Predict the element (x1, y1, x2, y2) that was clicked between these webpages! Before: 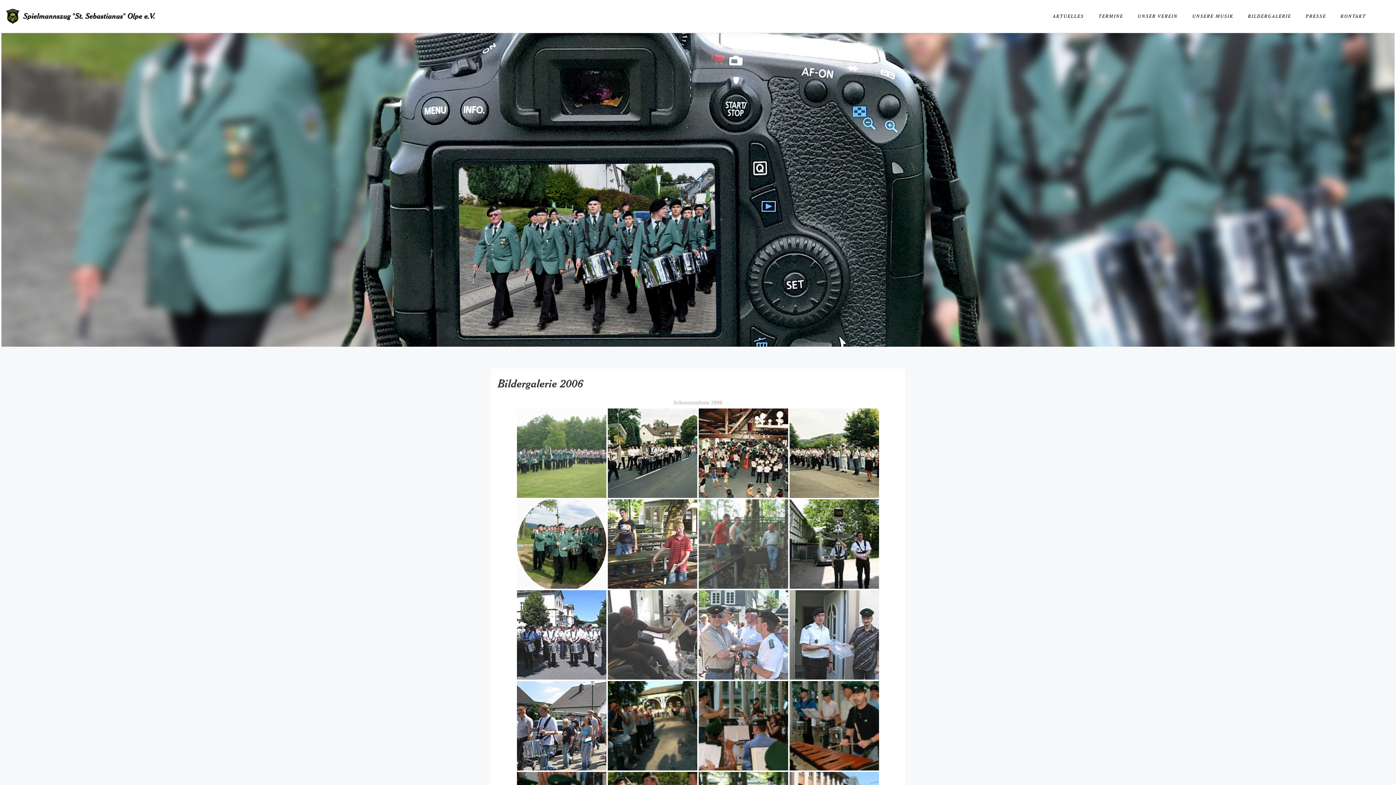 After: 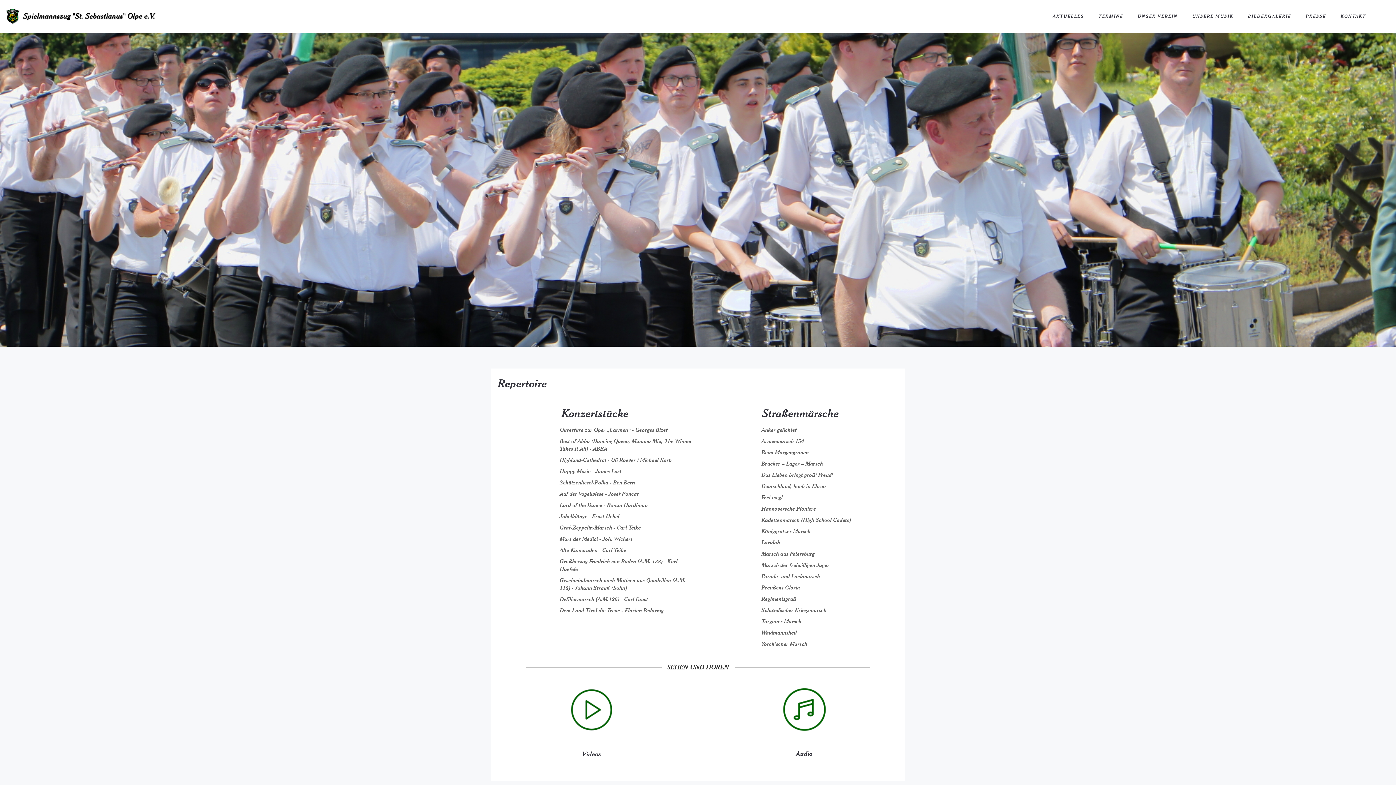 Action: label: UNSERE MUSIK bbox: (1187, 10, 1239, 21)